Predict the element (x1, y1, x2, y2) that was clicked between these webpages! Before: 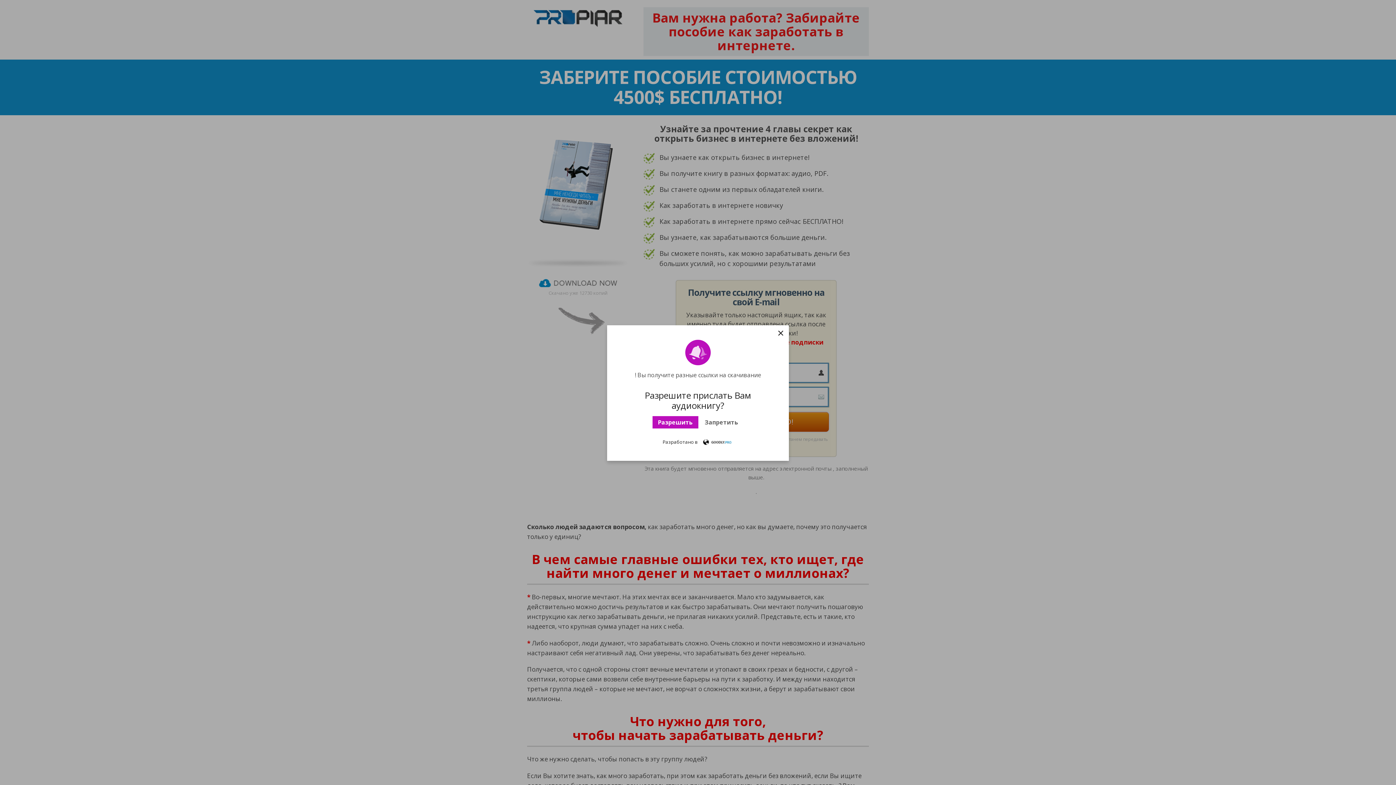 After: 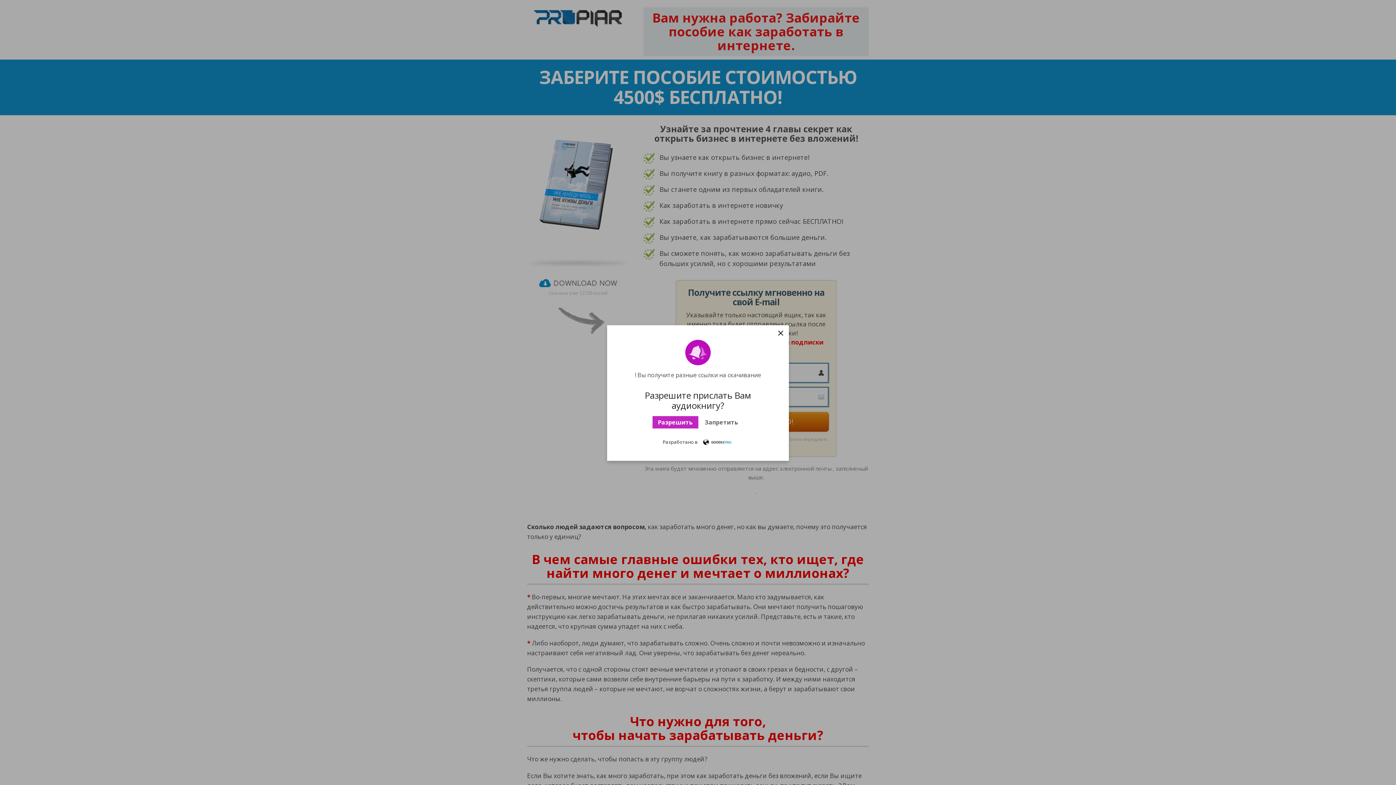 Action: label: Разрешить bbox: (652, 416, 698, 428)